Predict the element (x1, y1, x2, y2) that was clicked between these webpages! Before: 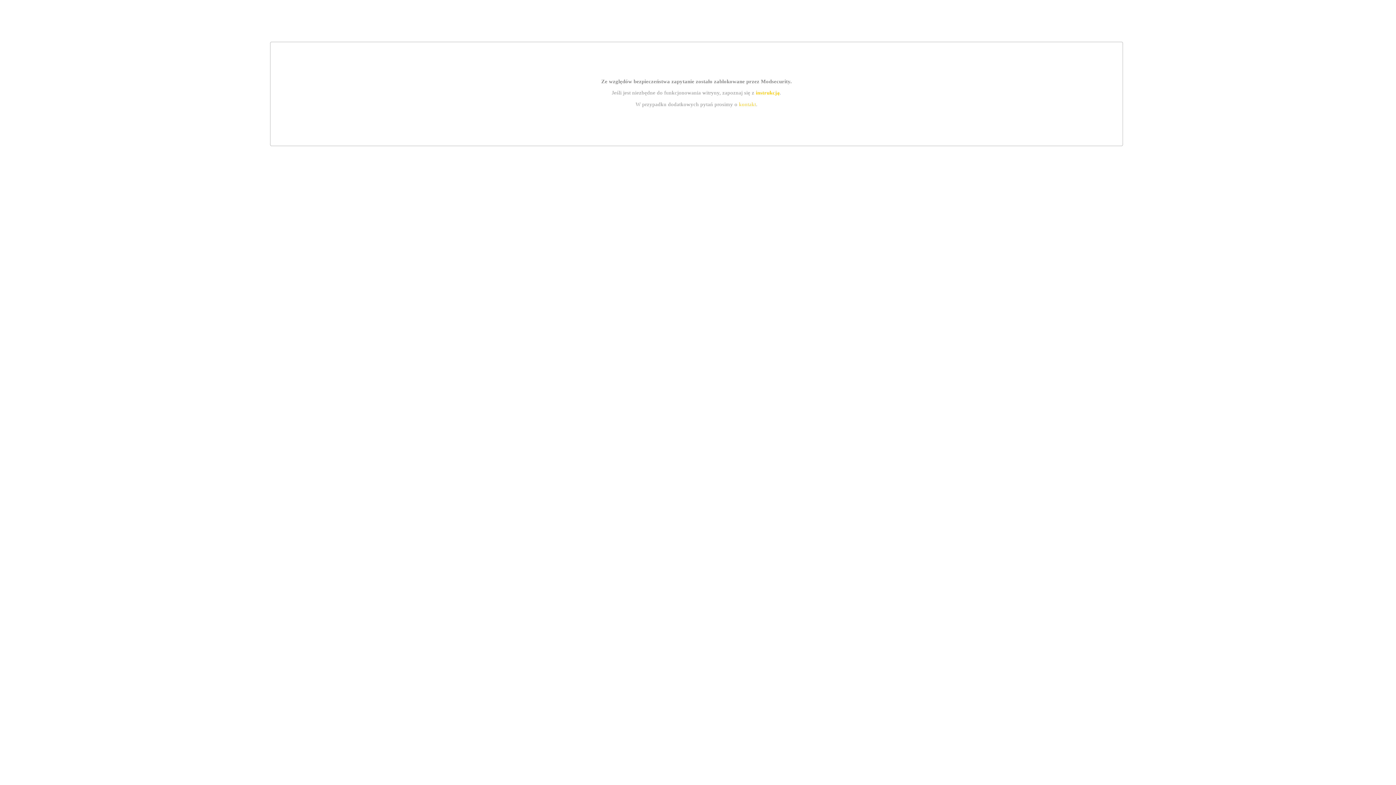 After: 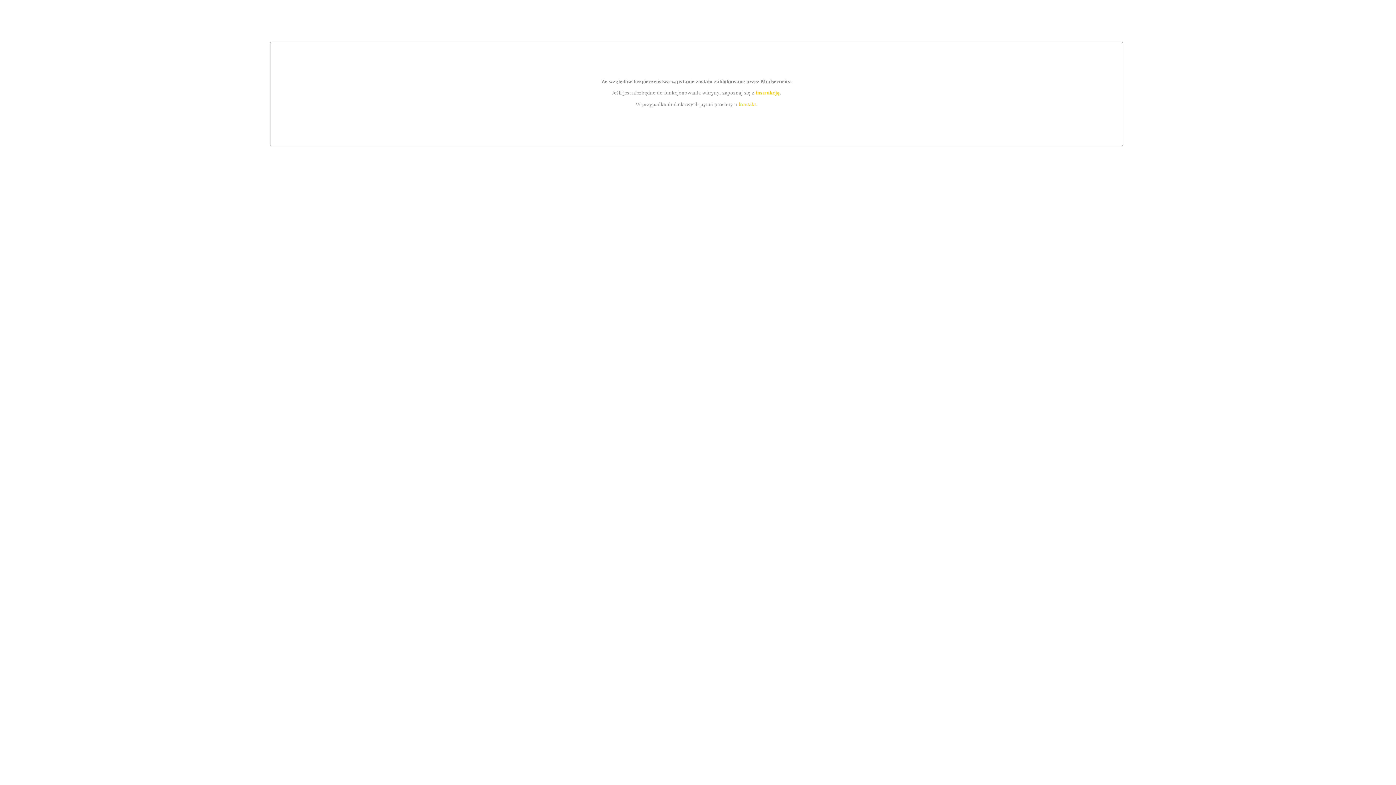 Action: bbox: (755, 89, 779, 95) label: instrukcją